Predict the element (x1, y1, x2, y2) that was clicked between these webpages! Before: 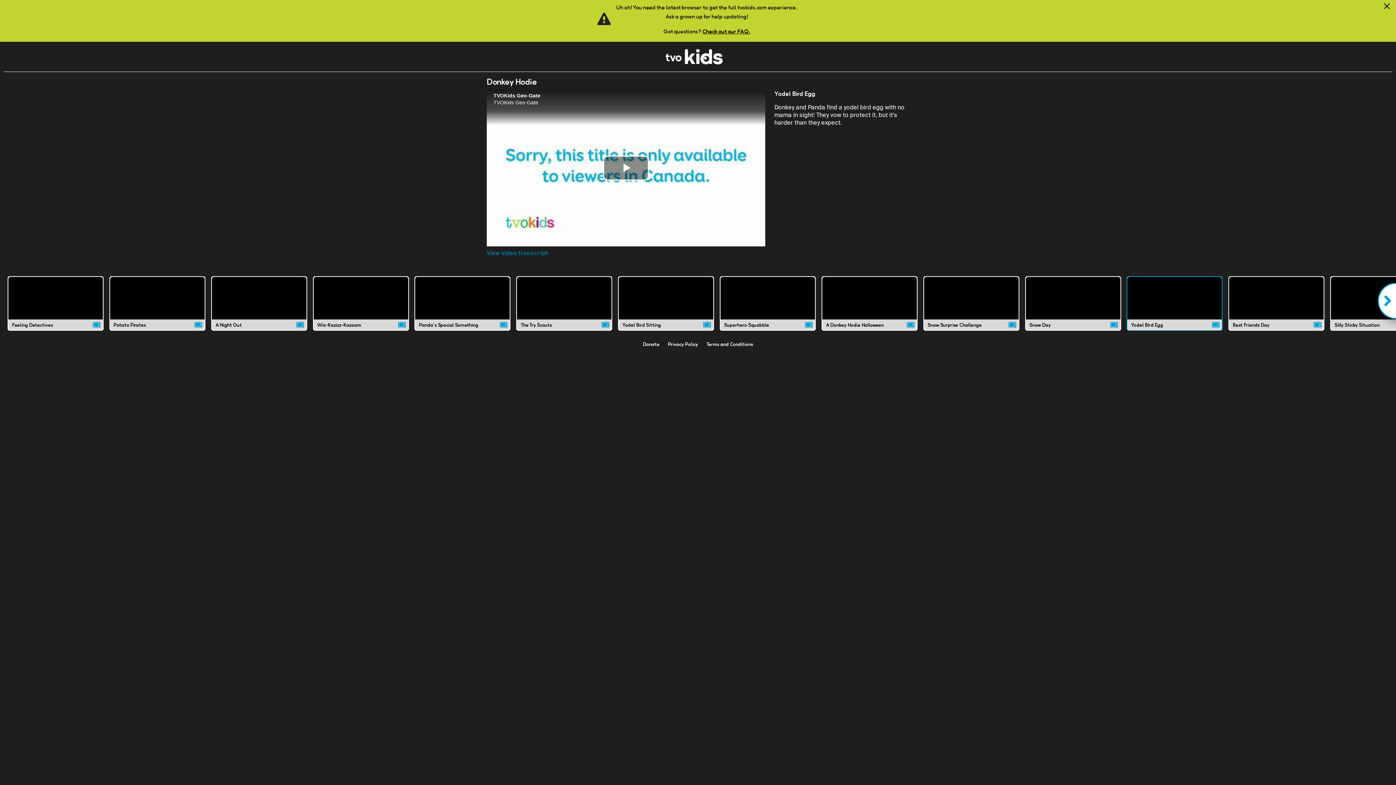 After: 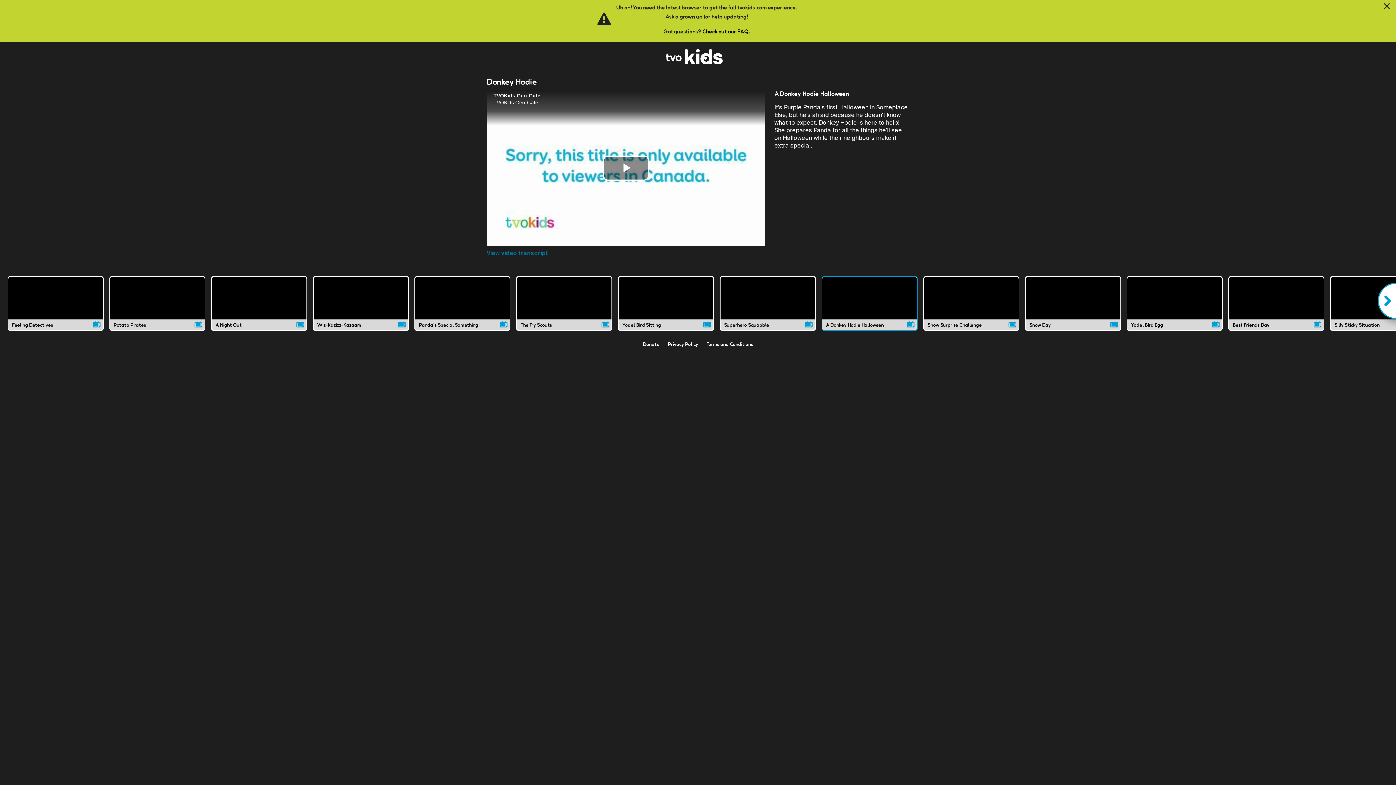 Action: label: A Donkey Hodie Halloween video bbox: (821, 276, 917, 331)